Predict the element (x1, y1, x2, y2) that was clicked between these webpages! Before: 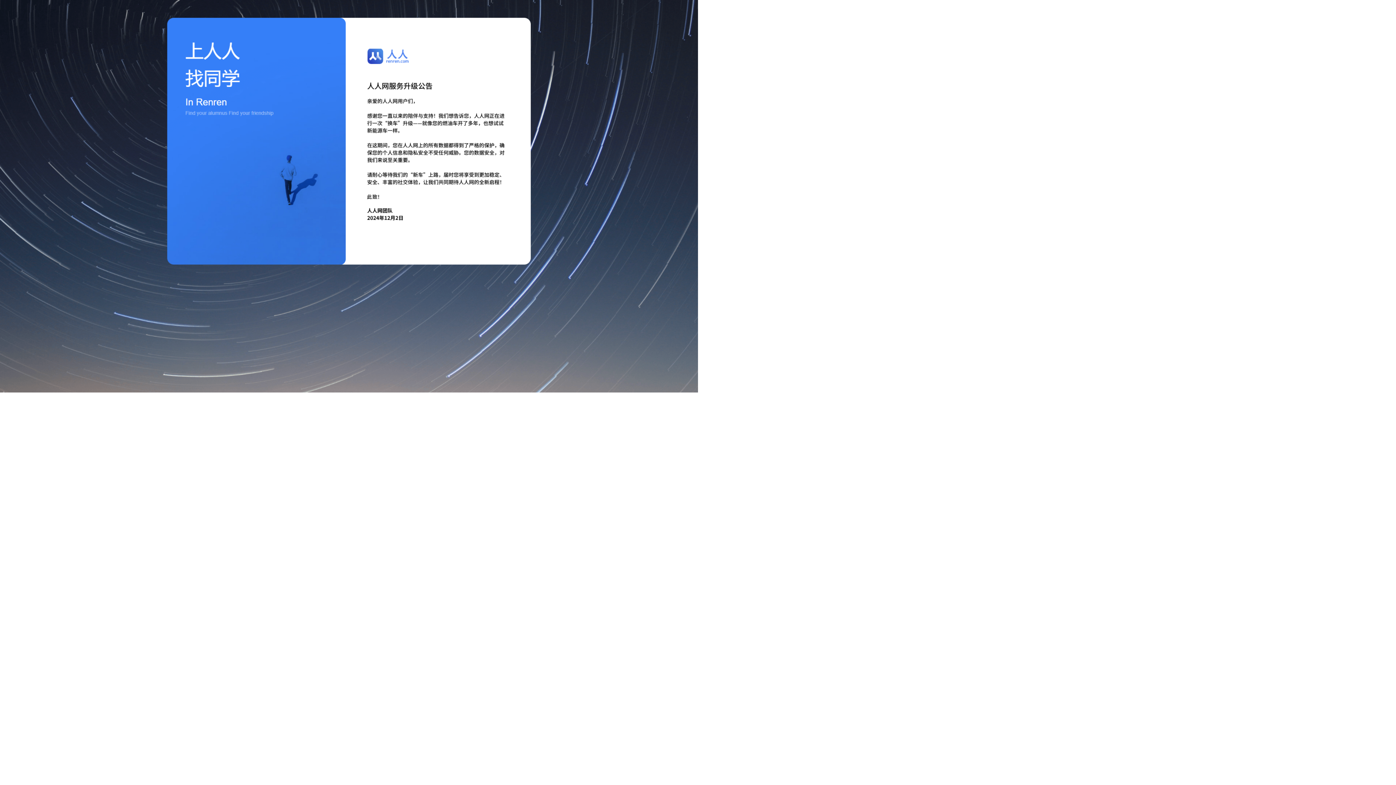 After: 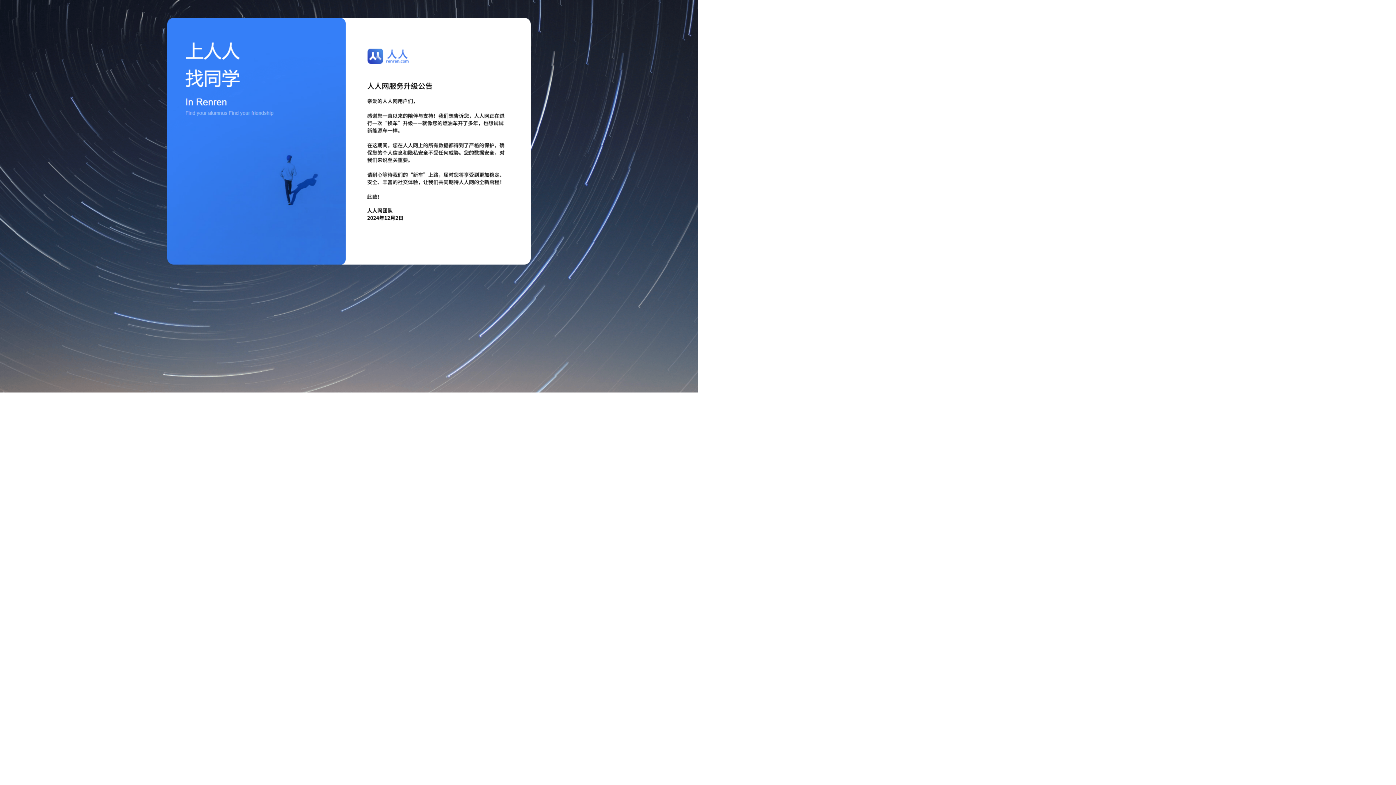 Action: bbox: (672, 768, 720, 774) label: 蜀ICP备2021009929号-11